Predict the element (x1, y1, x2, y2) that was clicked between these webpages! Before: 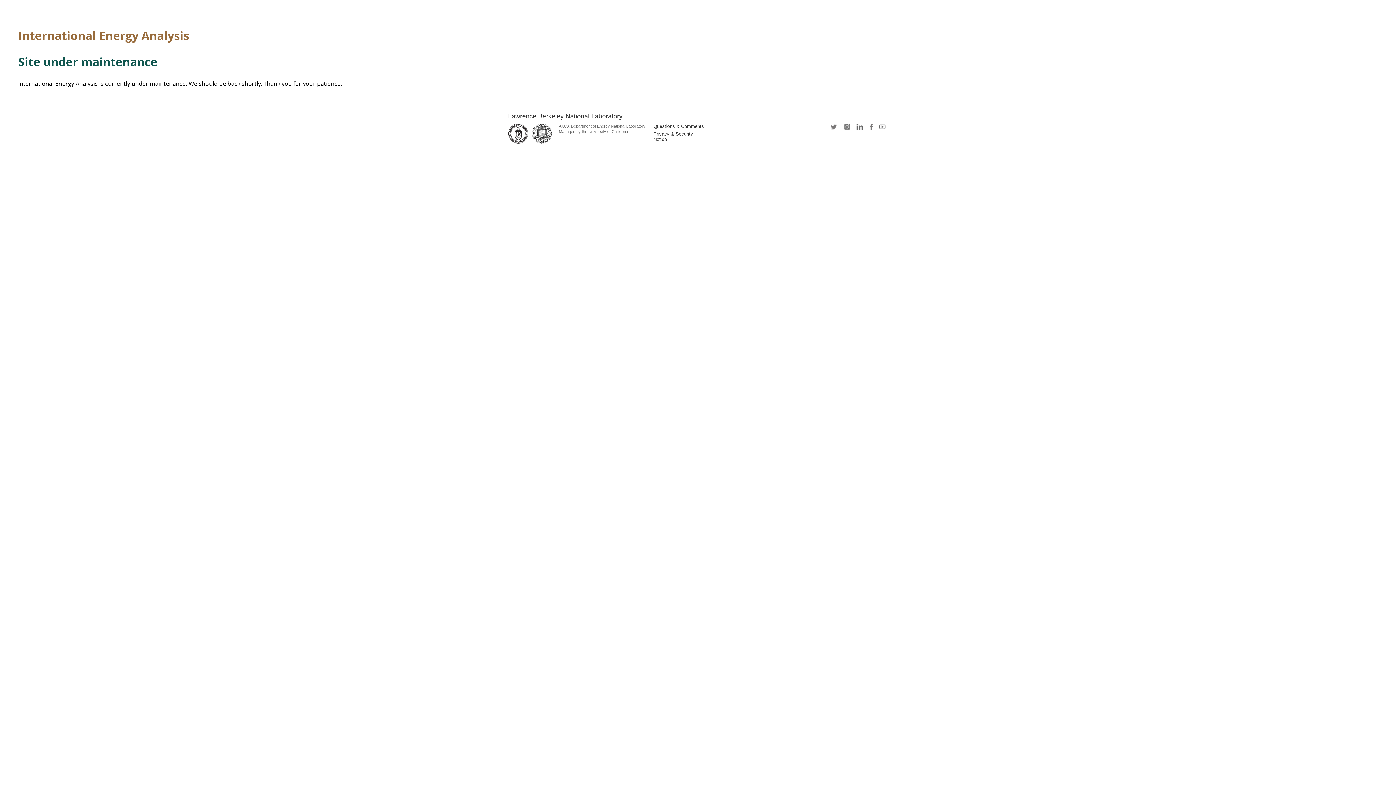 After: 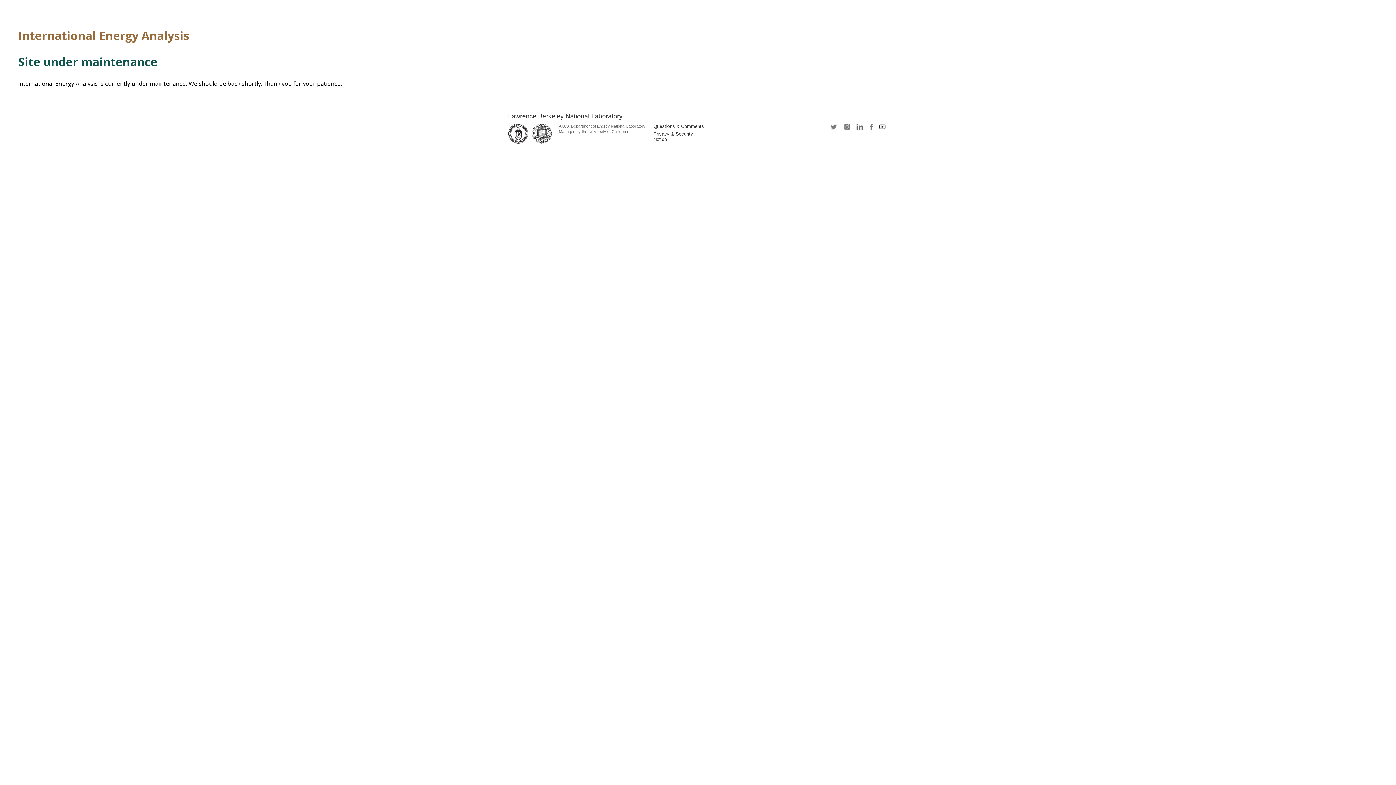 Action: label: youtube bbox: (879, 123, 888, 134)